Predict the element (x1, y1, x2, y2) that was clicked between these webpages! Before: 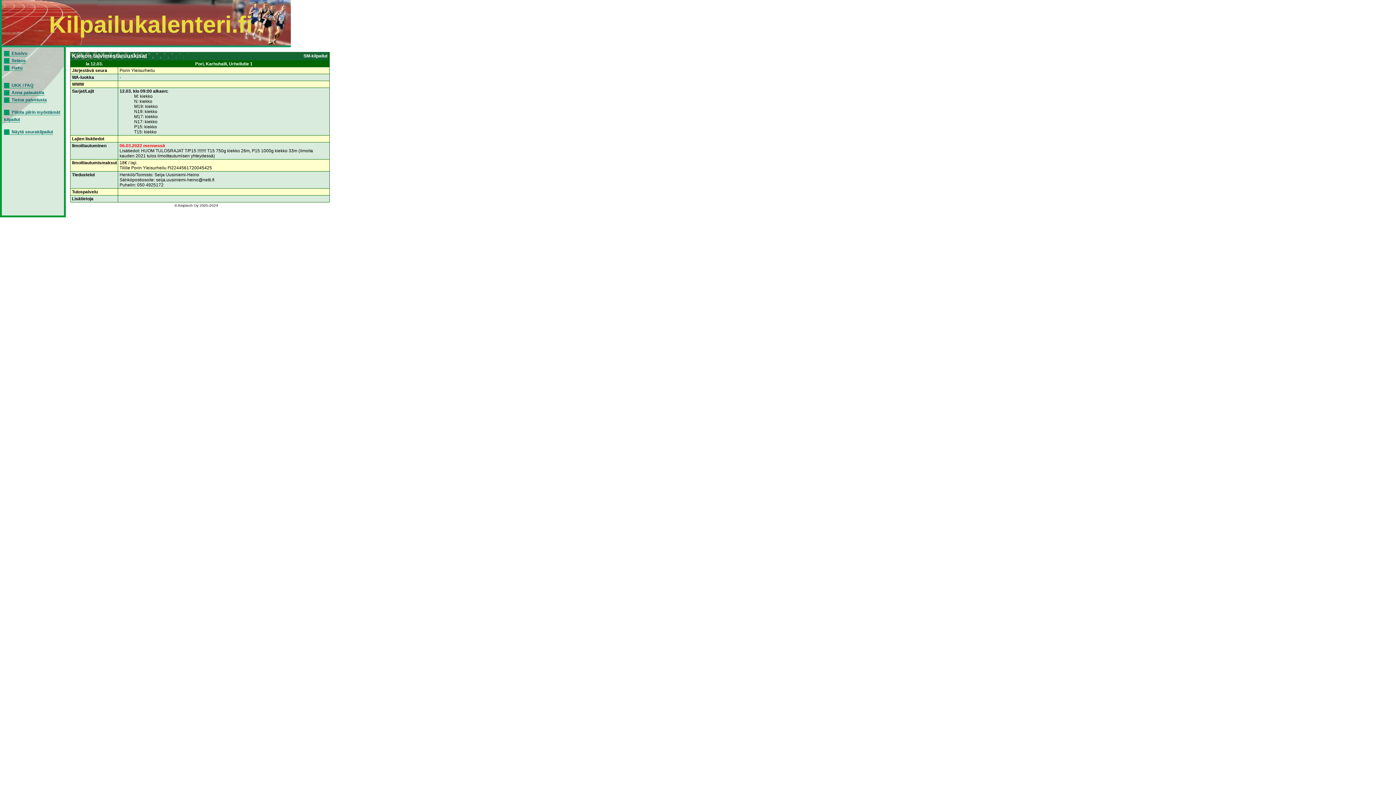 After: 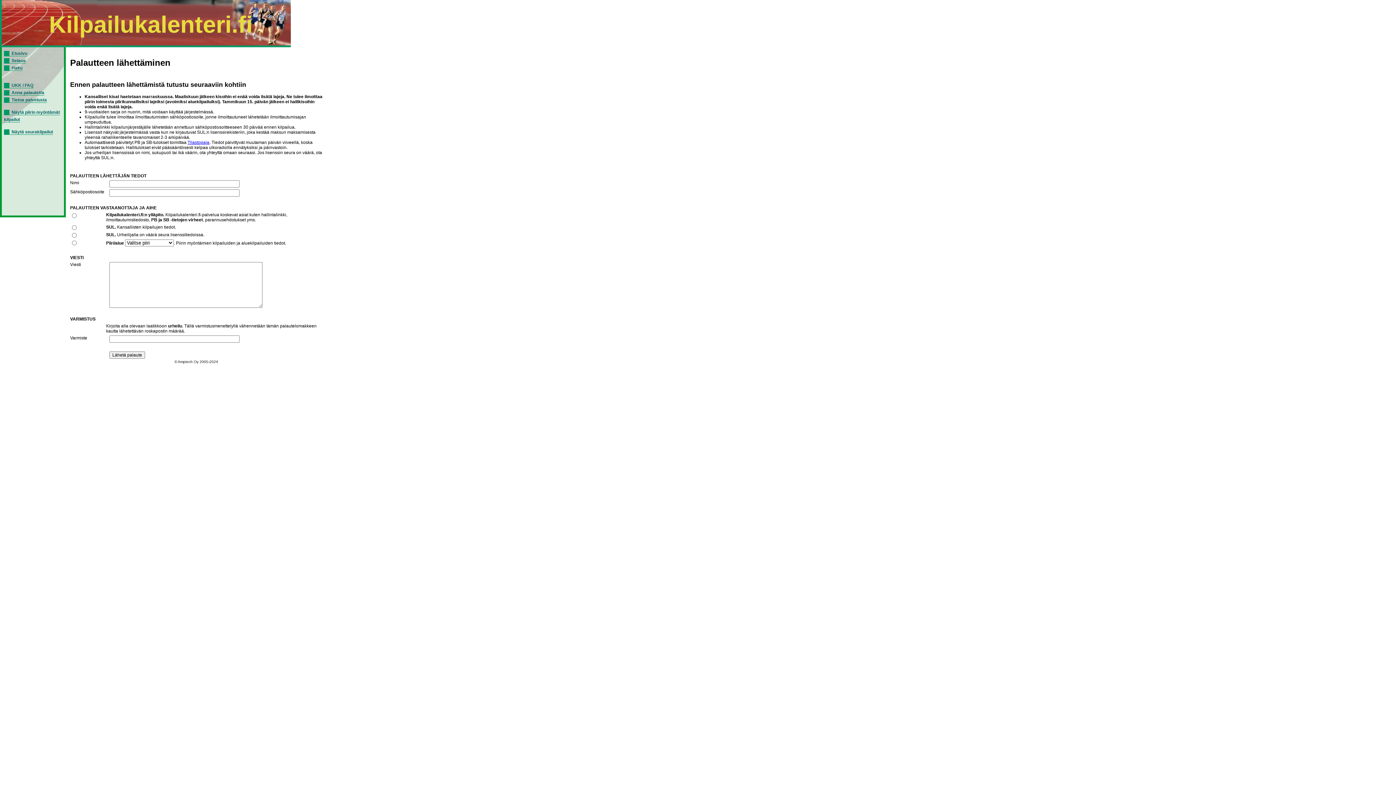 Action: bbox: (4, 90, 44, 95) label: Anna palautetta